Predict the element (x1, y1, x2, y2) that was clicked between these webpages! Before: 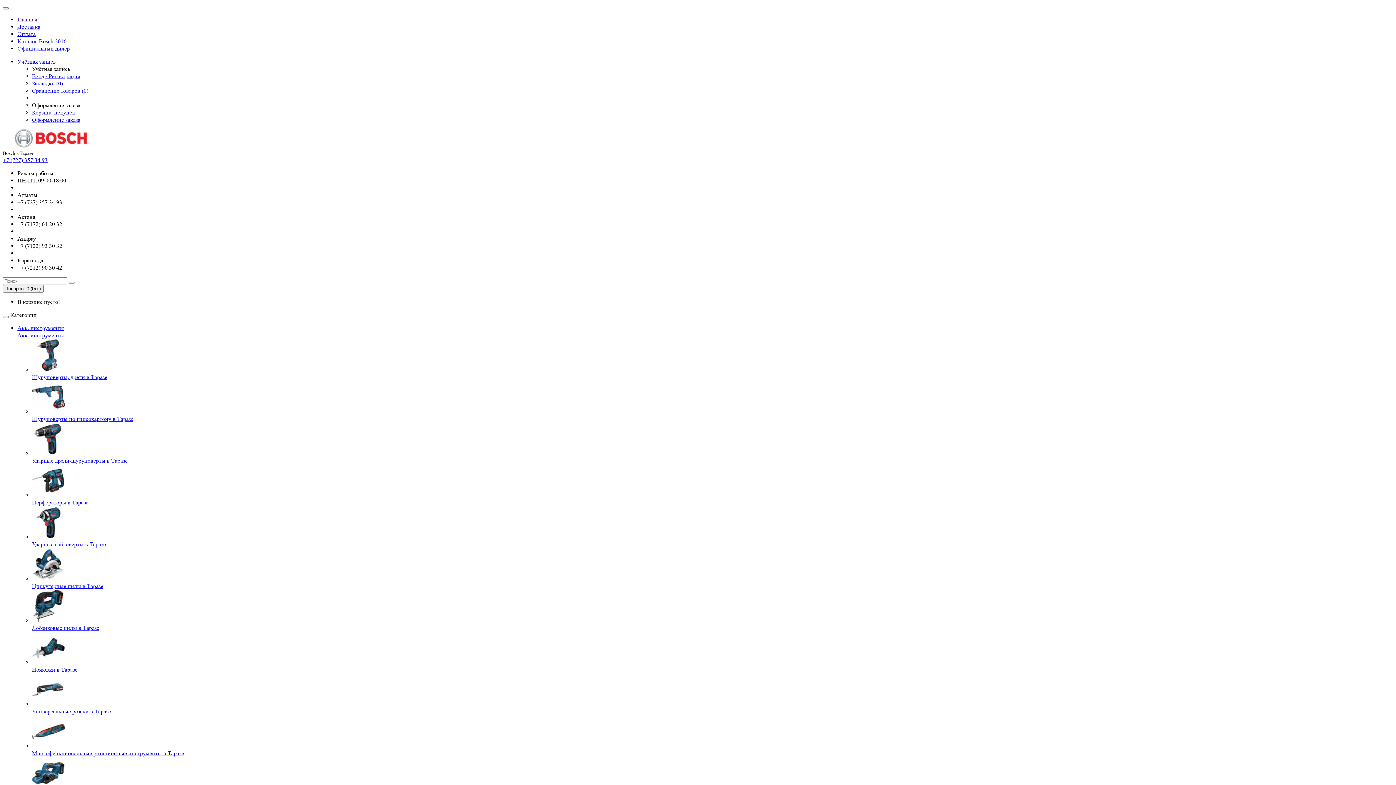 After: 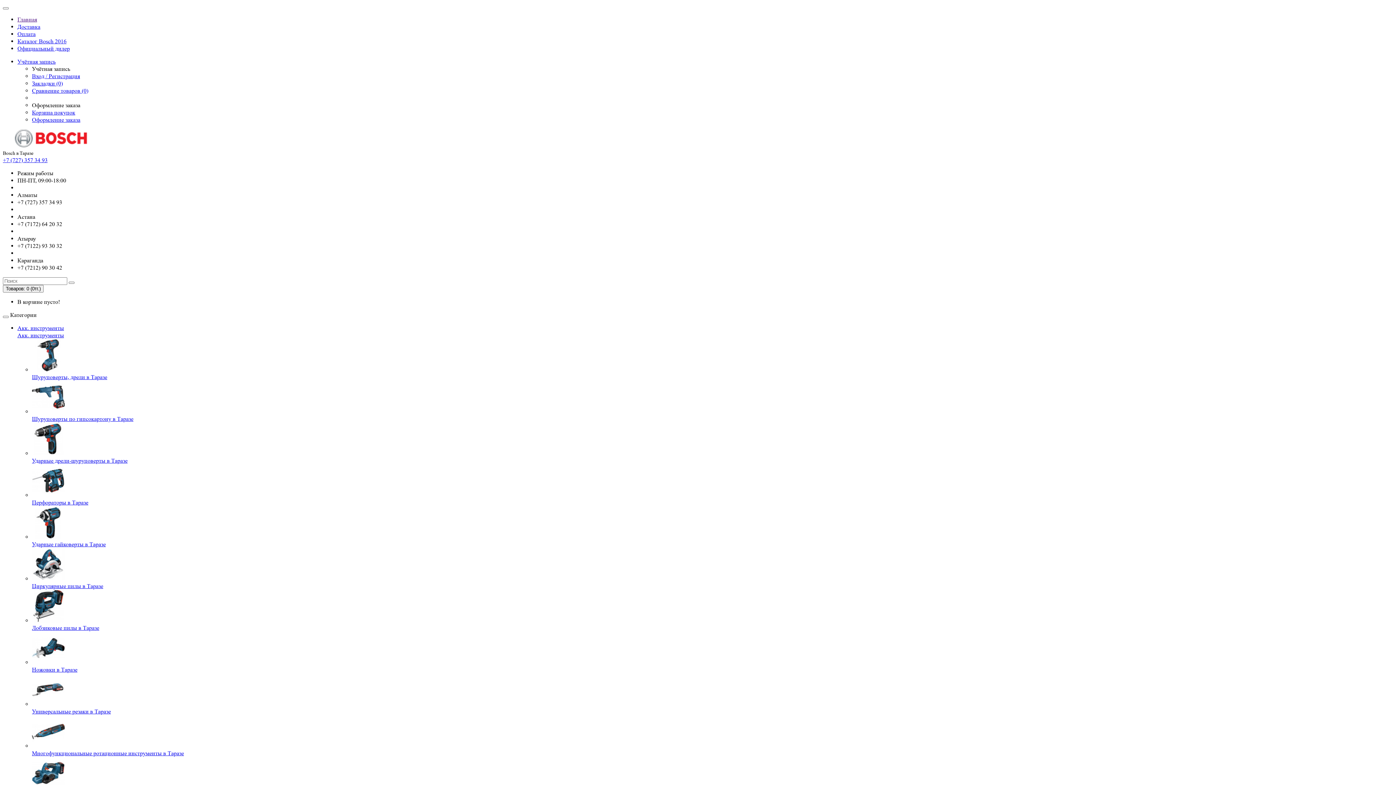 Action: label: Акк. инструменты bbox: (17, 324, 64, 331)